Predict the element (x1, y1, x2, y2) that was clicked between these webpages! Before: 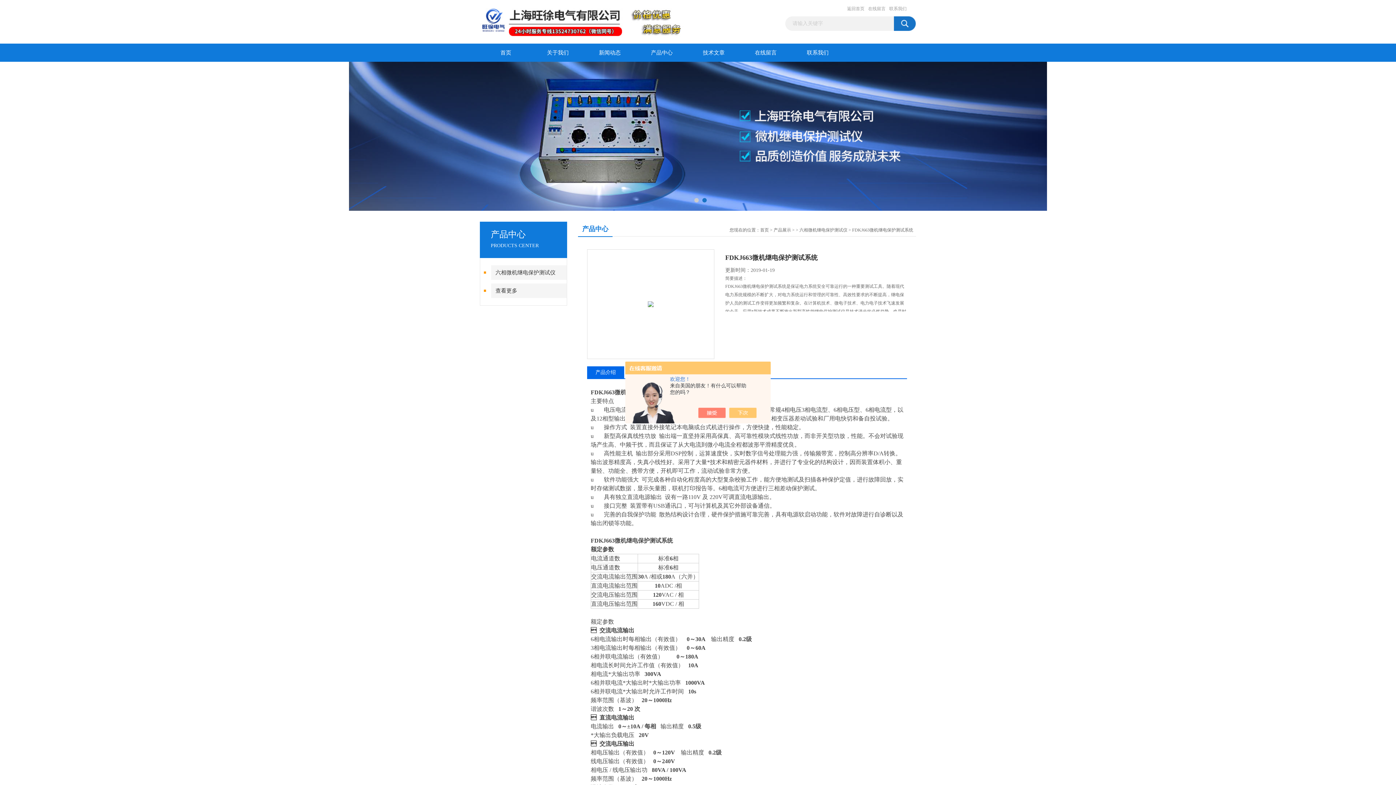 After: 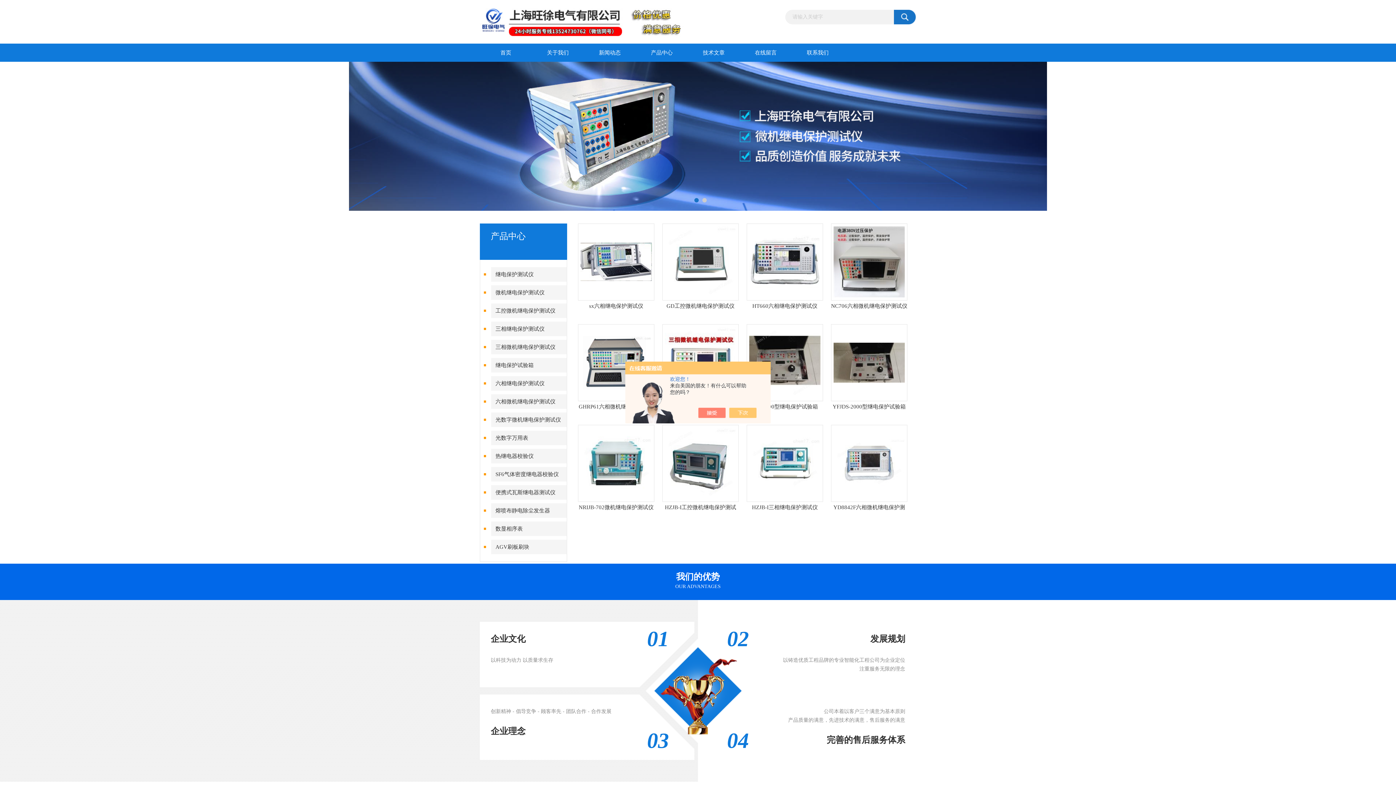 Action: label: 返回首页 bbox: (847, 5, 864, 12)